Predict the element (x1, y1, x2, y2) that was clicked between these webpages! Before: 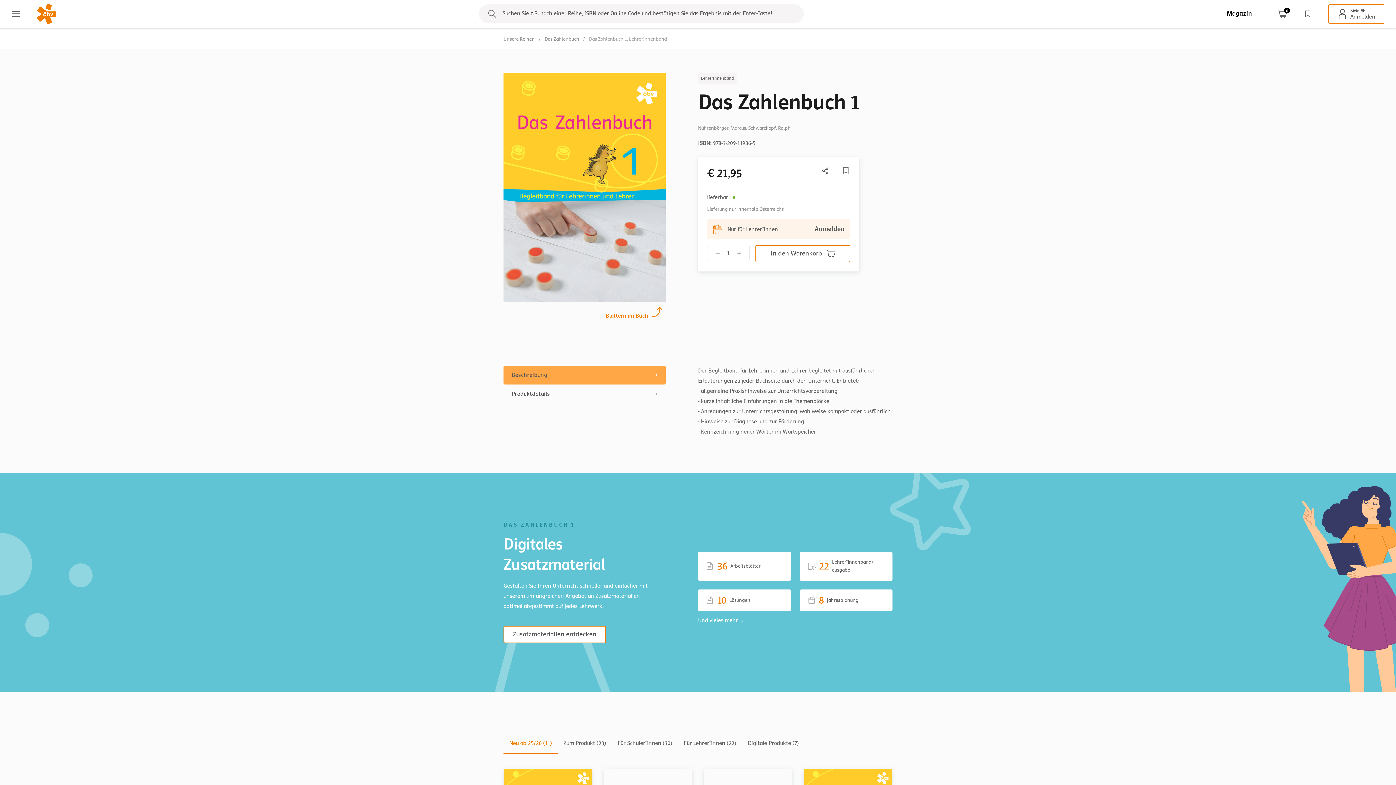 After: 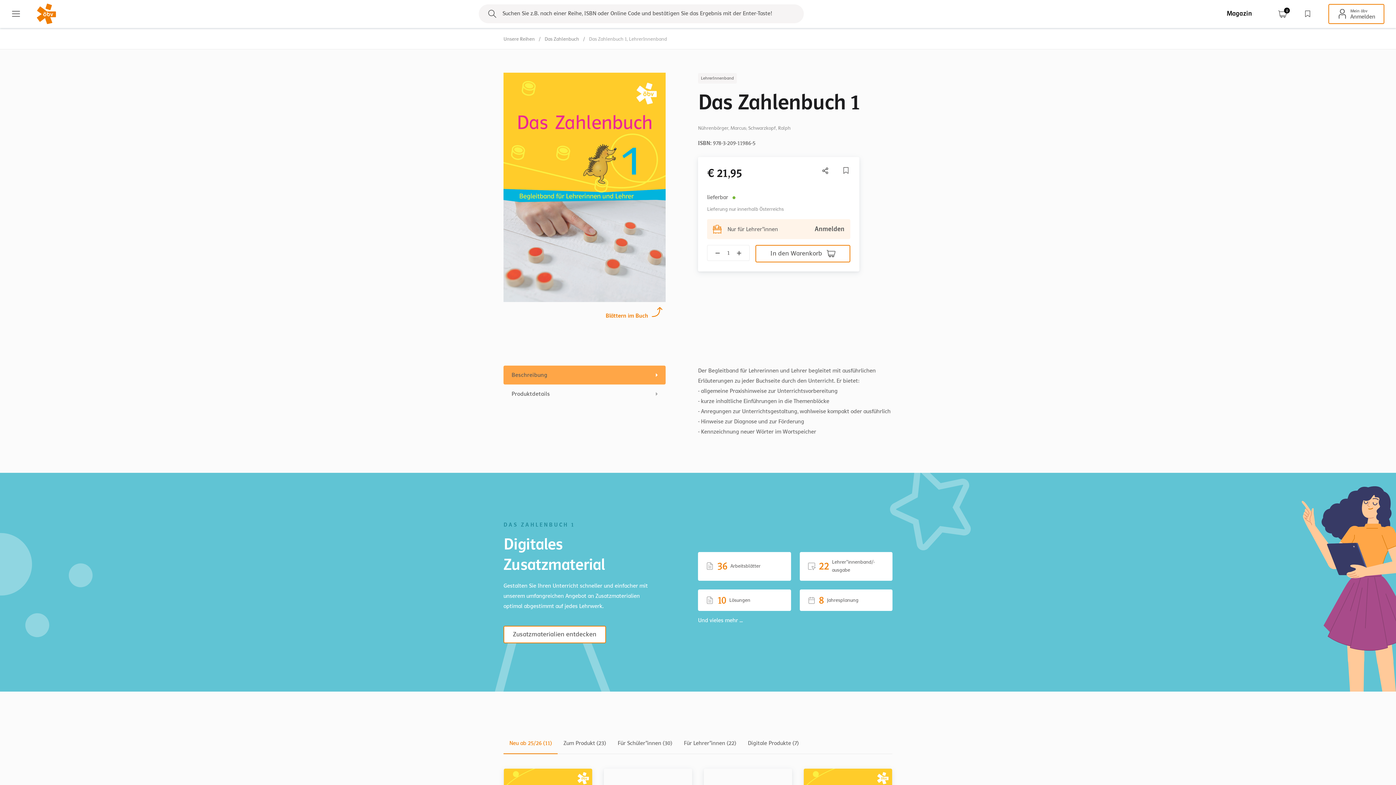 Action: bbox: (503, 365, 665, 384) label: Beschreibung